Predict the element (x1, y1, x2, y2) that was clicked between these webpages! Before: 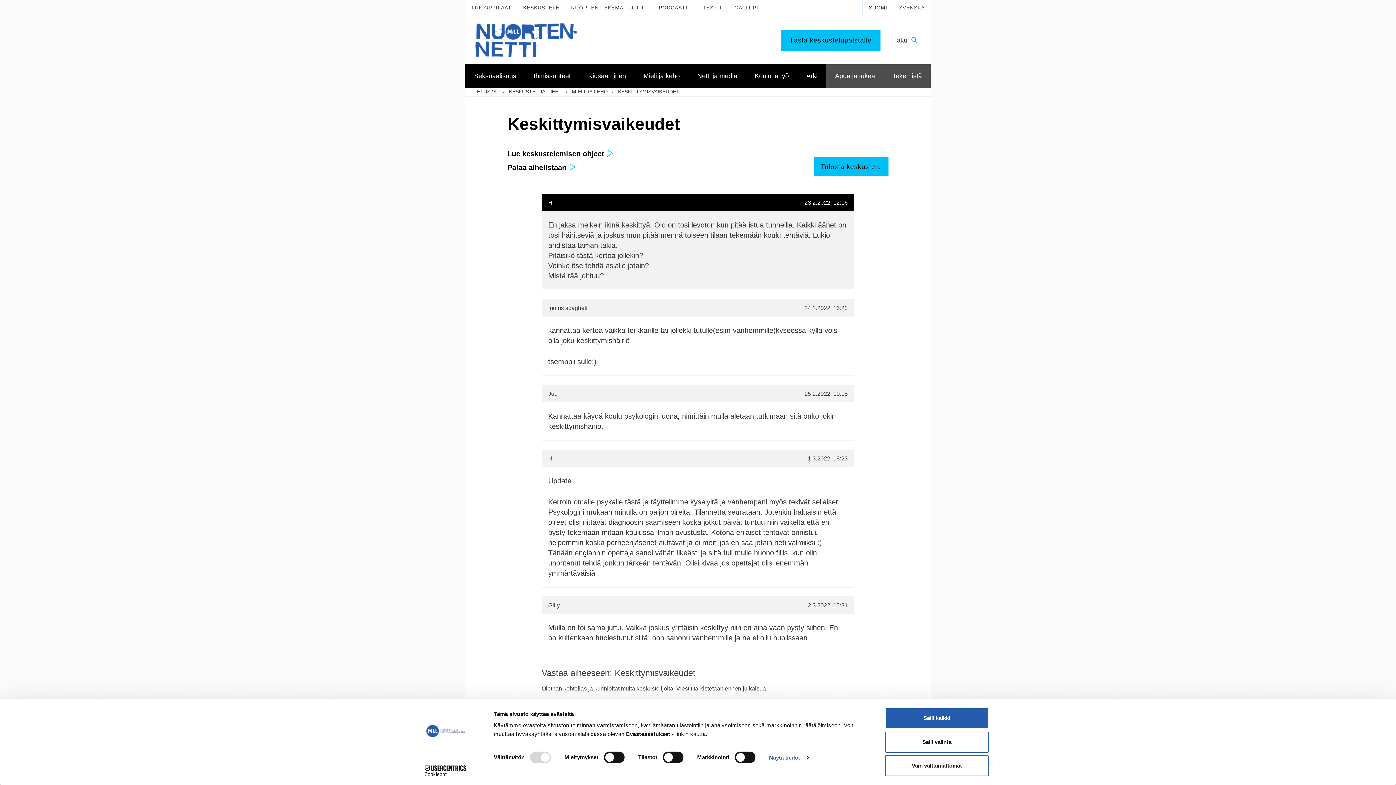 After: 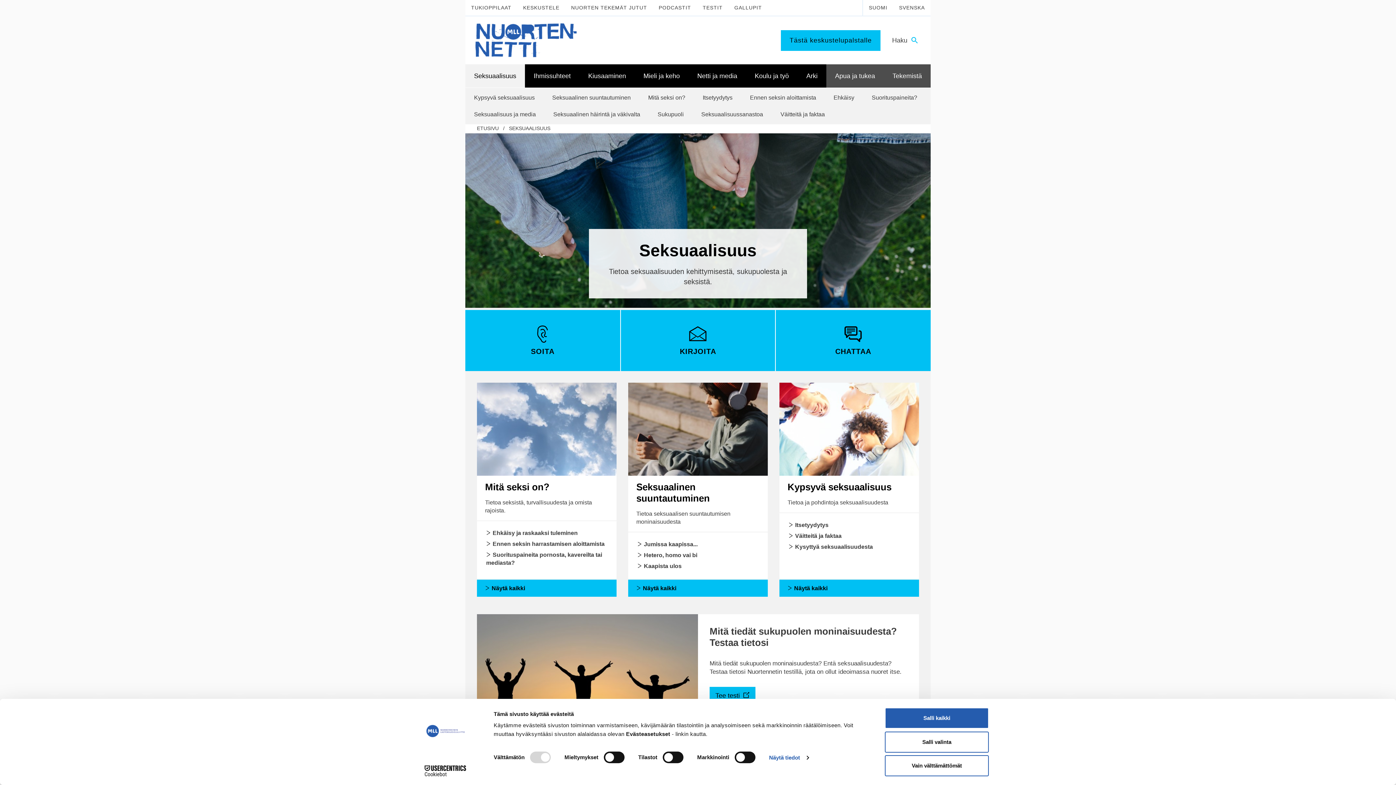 Action: label: Seksuaalisuus bbox: (465, 64, 525, 87)